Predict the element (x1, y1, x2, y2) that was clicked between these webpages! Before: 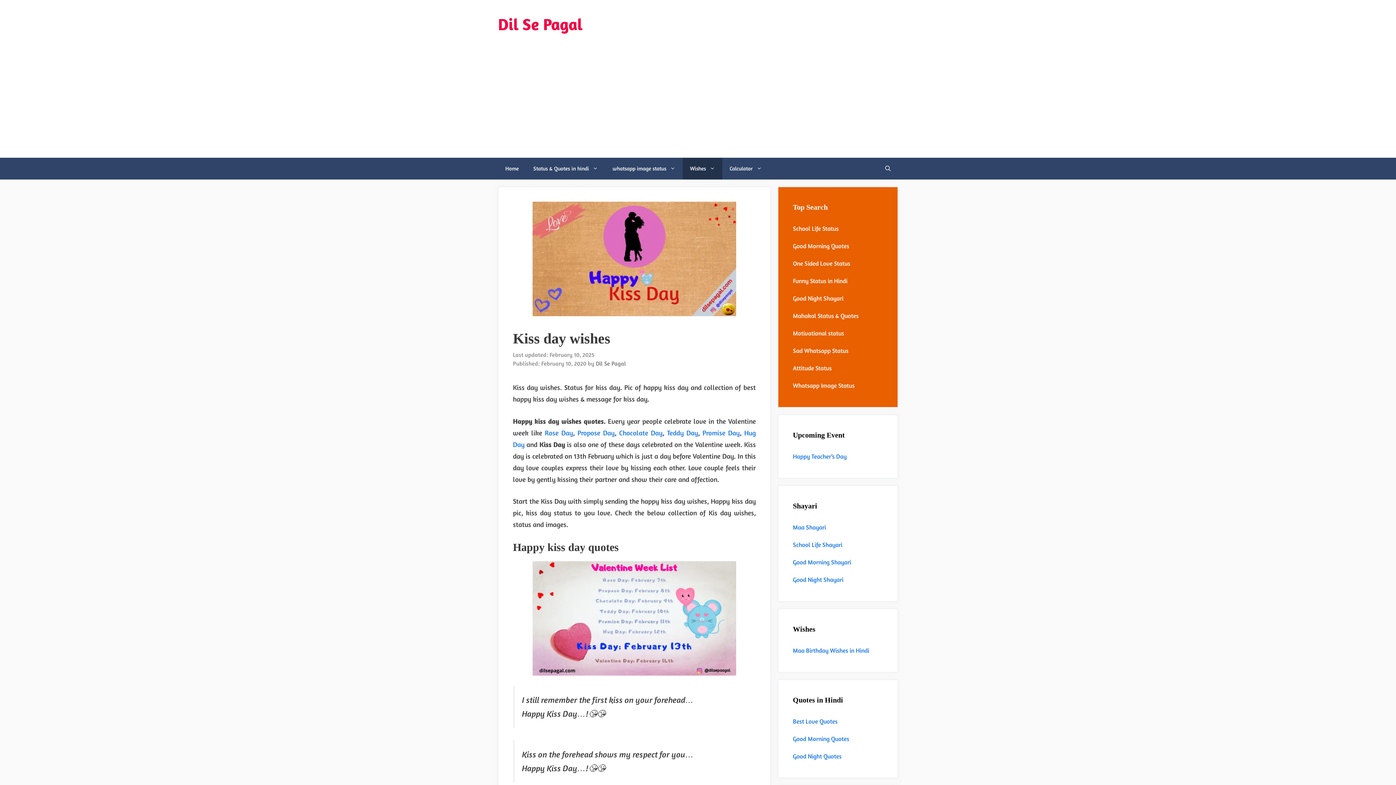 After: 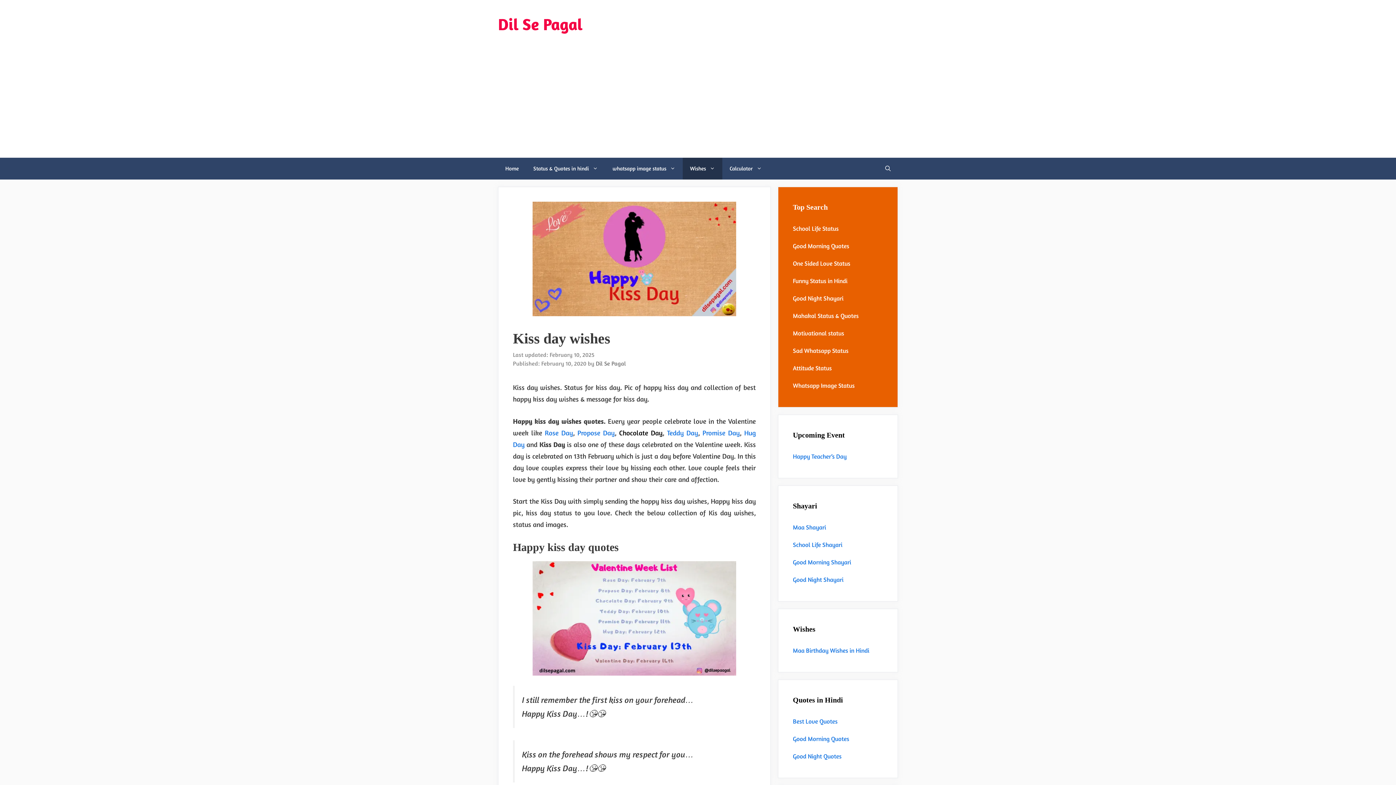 Action: bbox: (619, 428, 662, 436) label: Chocolate Day